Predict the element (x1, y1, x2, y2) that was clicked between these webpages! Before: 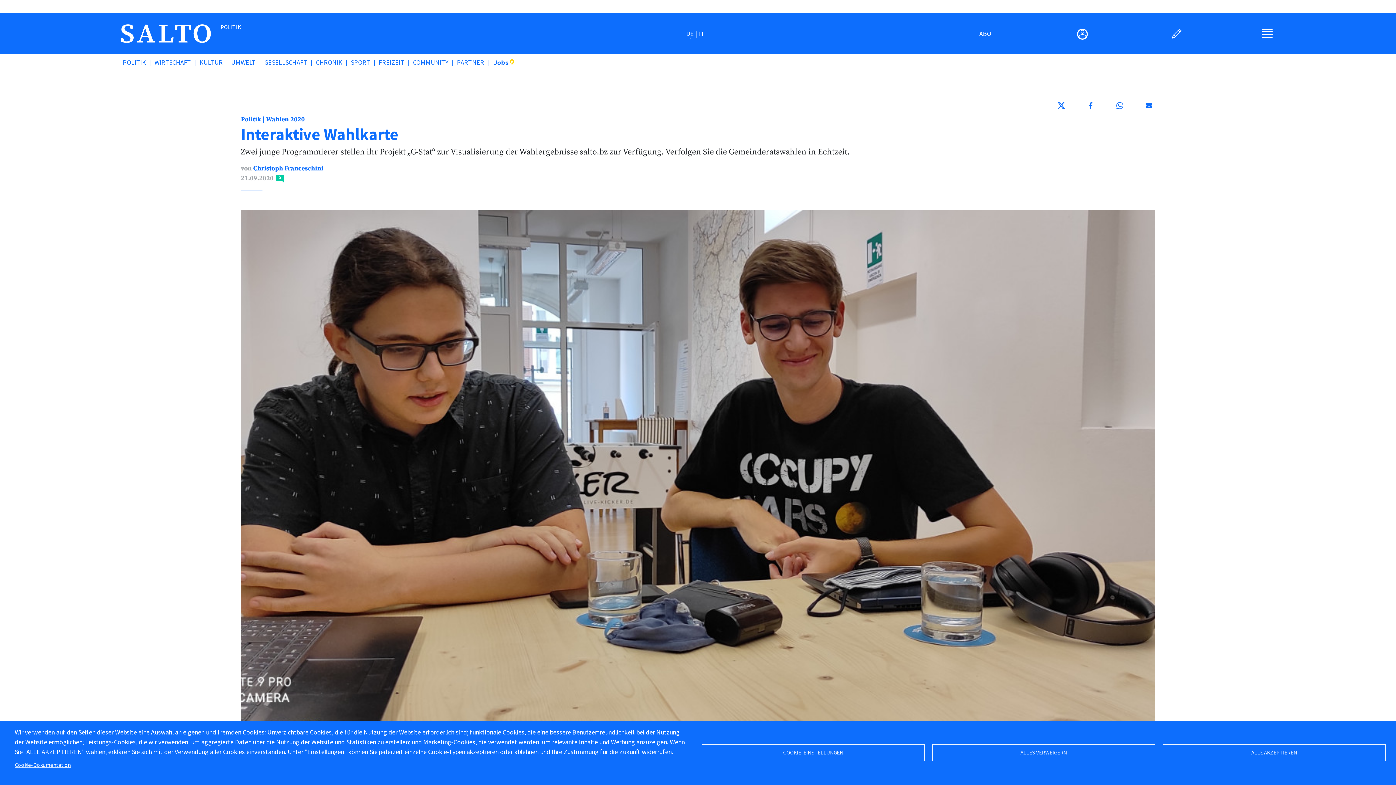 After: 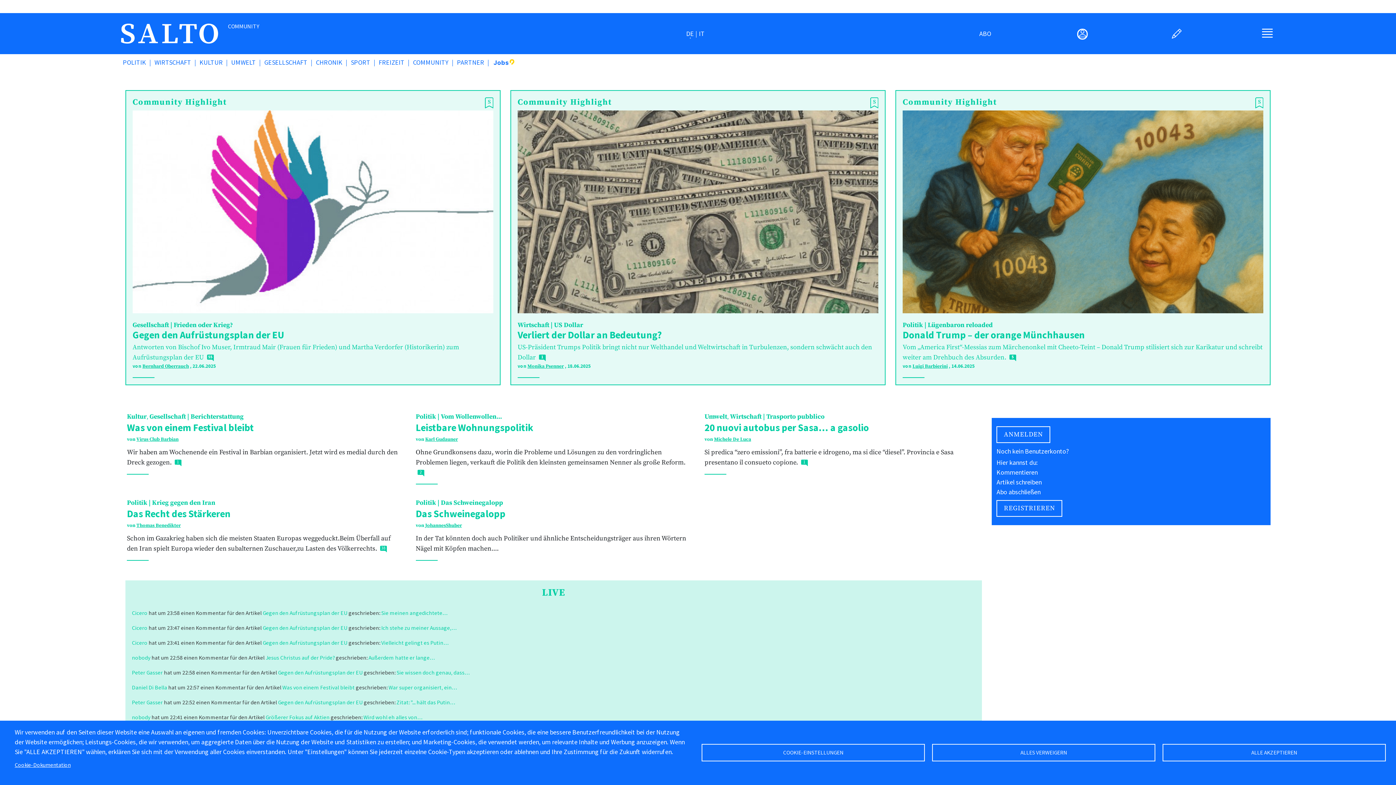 Action: bbox: (413, 54, 457, 70) label: COMMUNITY